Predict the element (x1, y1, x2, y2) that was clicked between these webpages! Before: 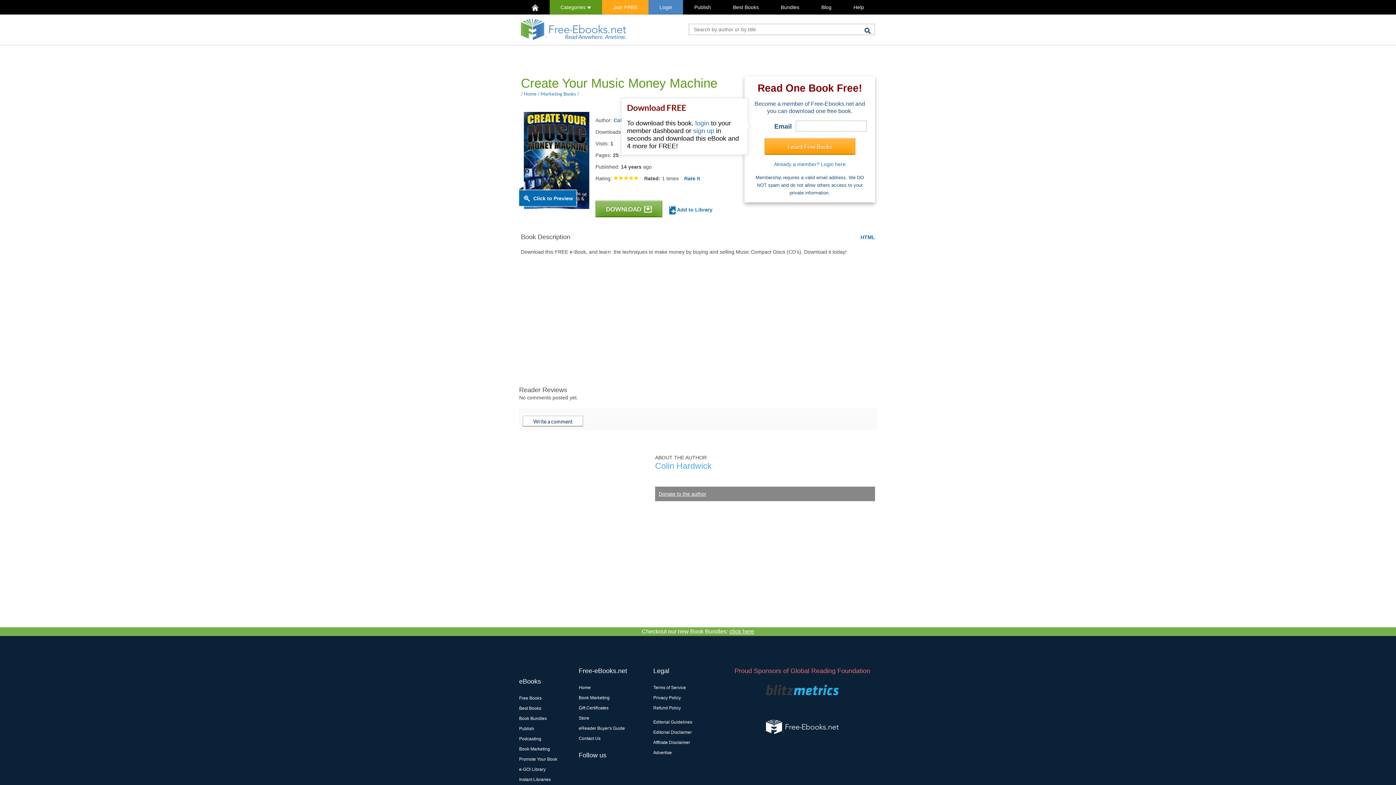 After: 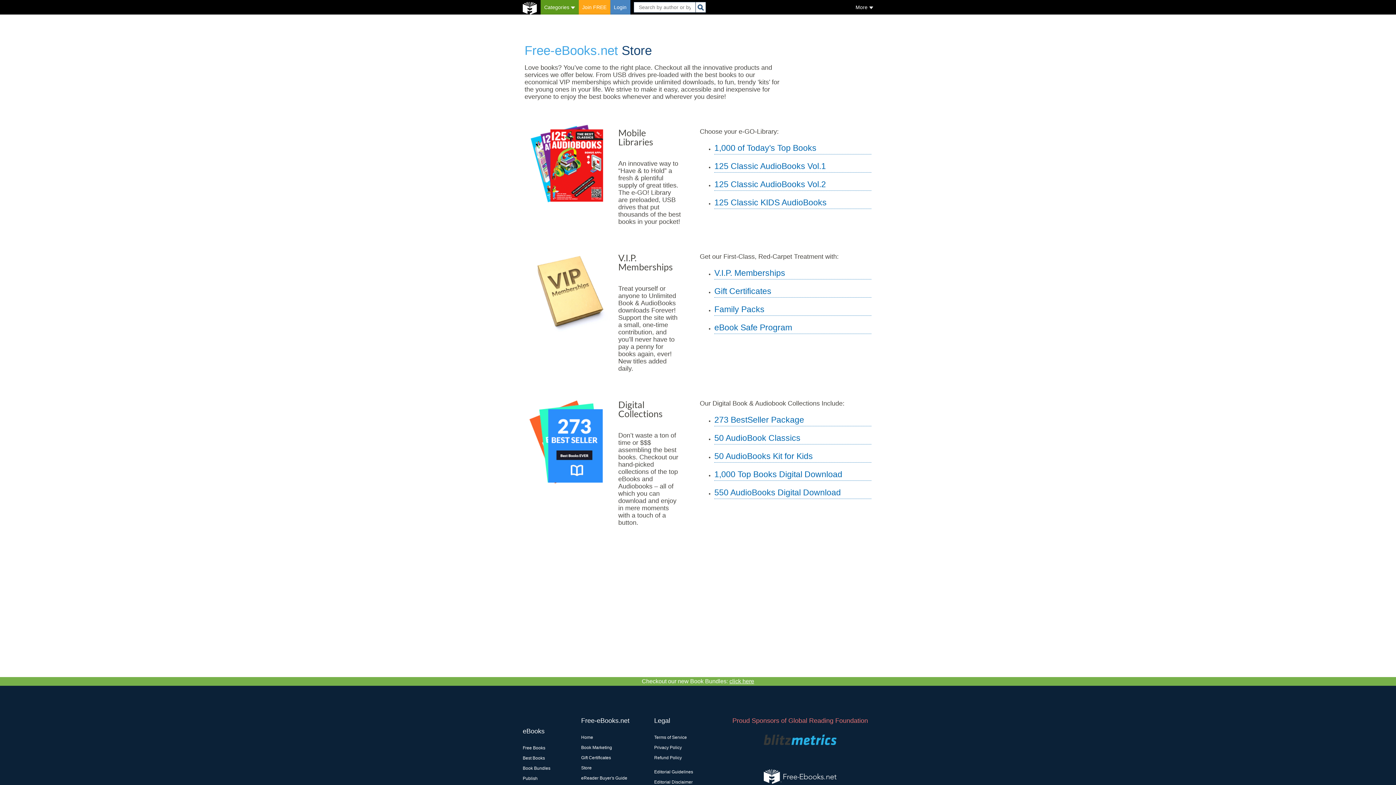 Action: label: Store bbox: (578, 716, 589, 721)